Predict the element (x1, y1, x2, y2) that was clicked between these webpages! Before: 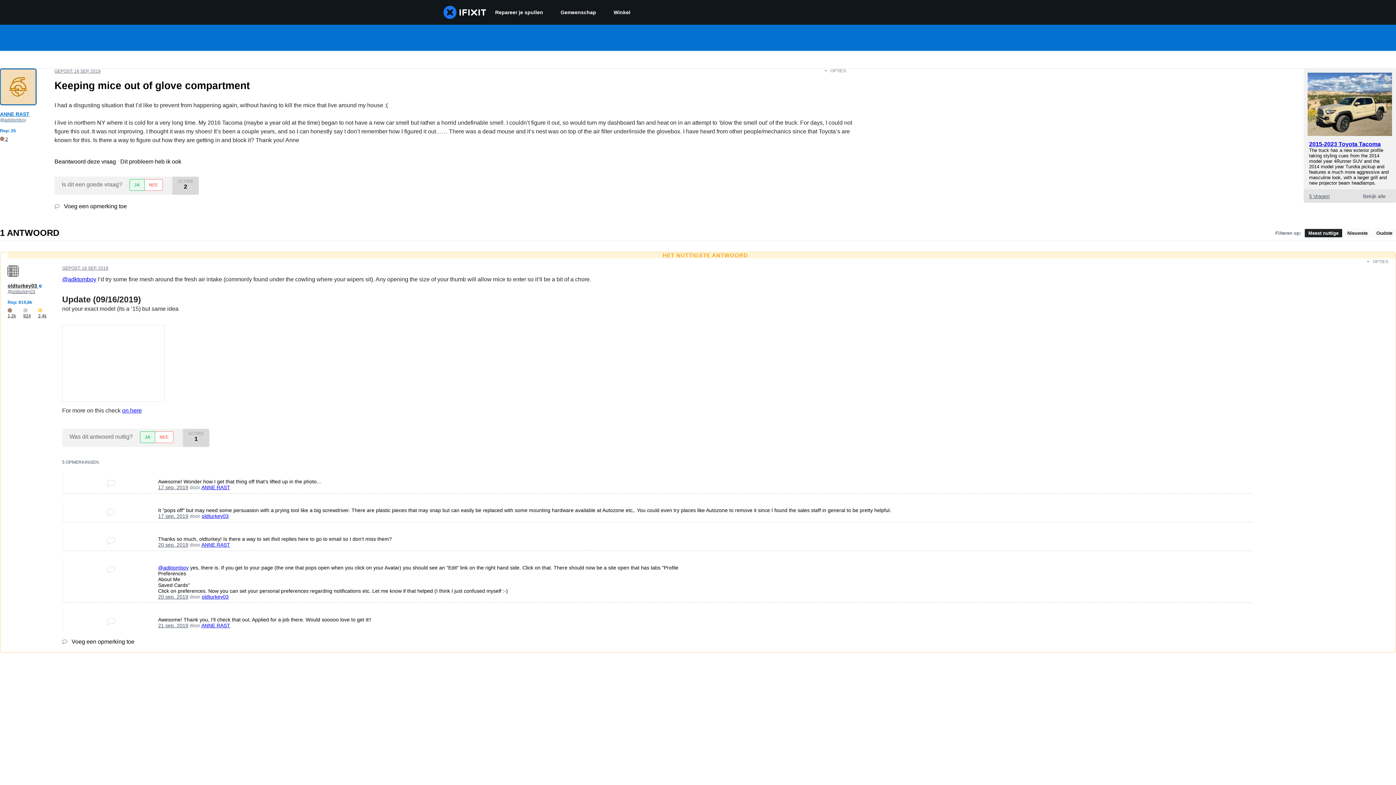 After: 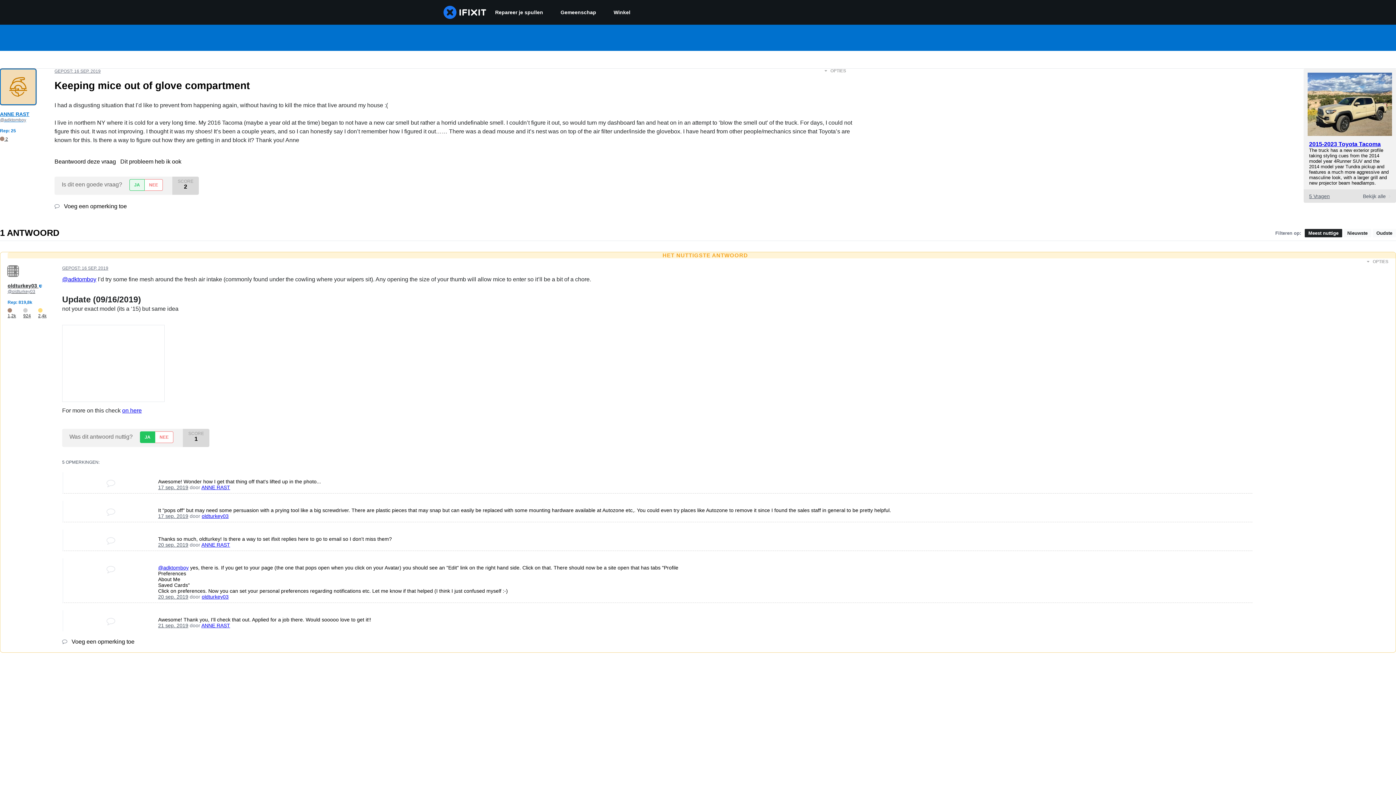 Action: label: JA bbox: (140, 431, 154, 443)